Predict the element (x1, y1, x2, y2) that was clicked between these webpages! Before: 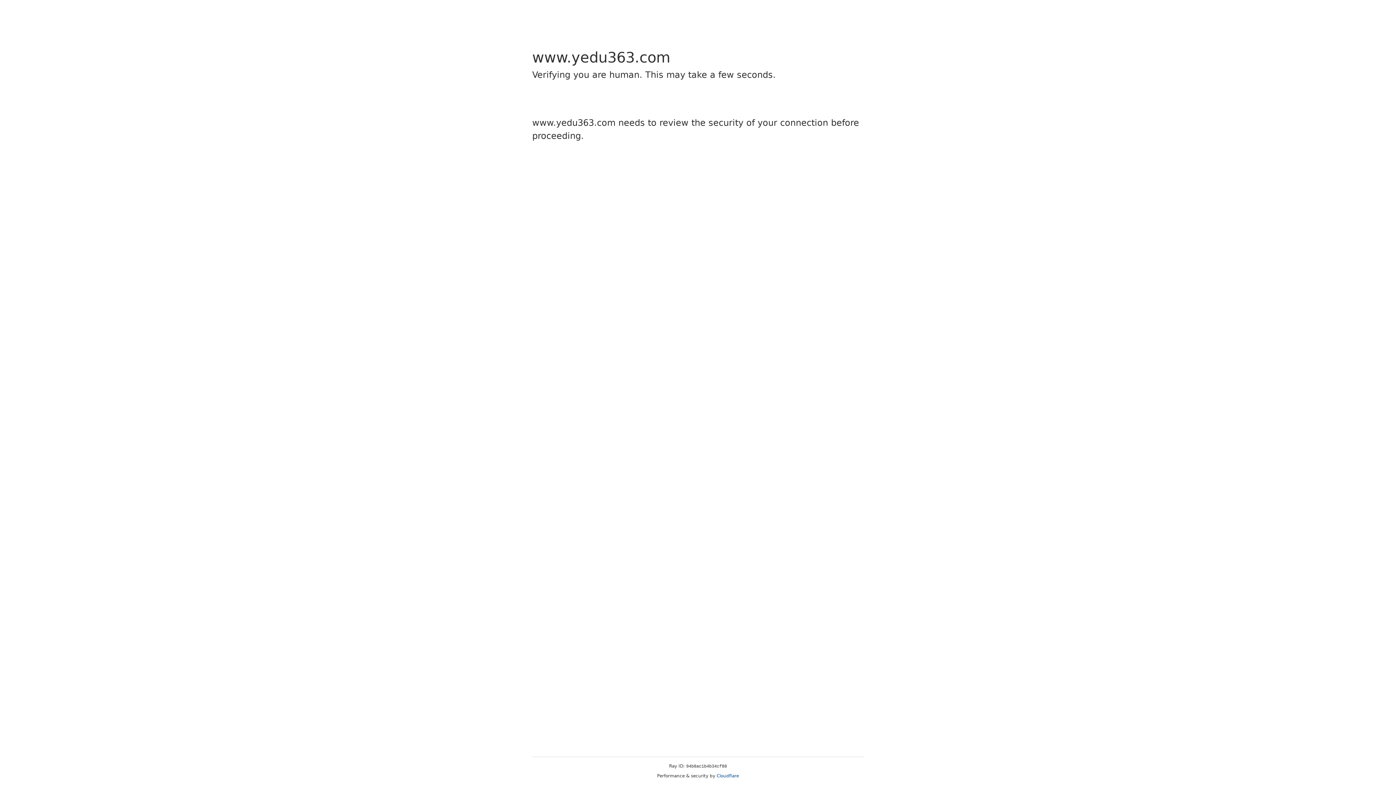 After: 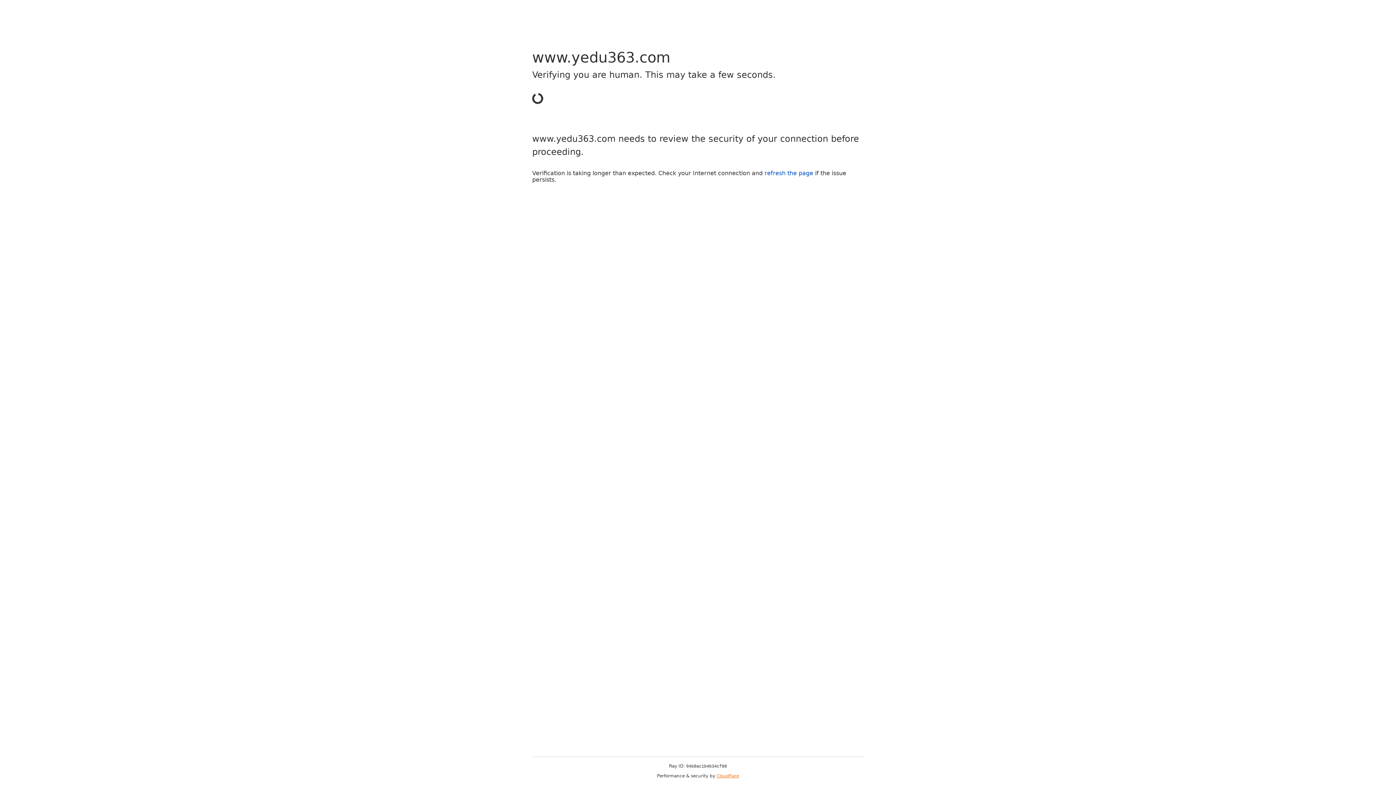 Action: label: Cloudflare bbox: (716, 773, 739, 778)